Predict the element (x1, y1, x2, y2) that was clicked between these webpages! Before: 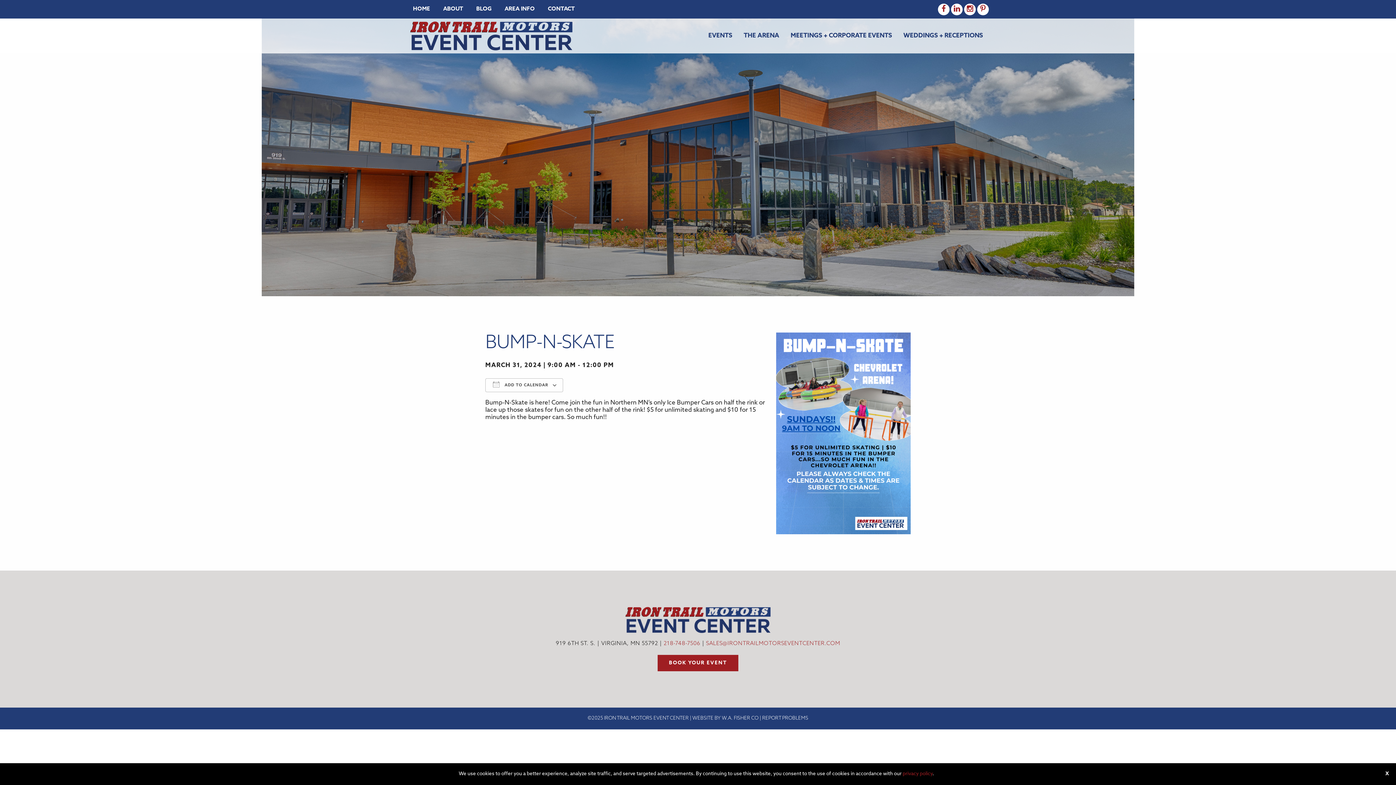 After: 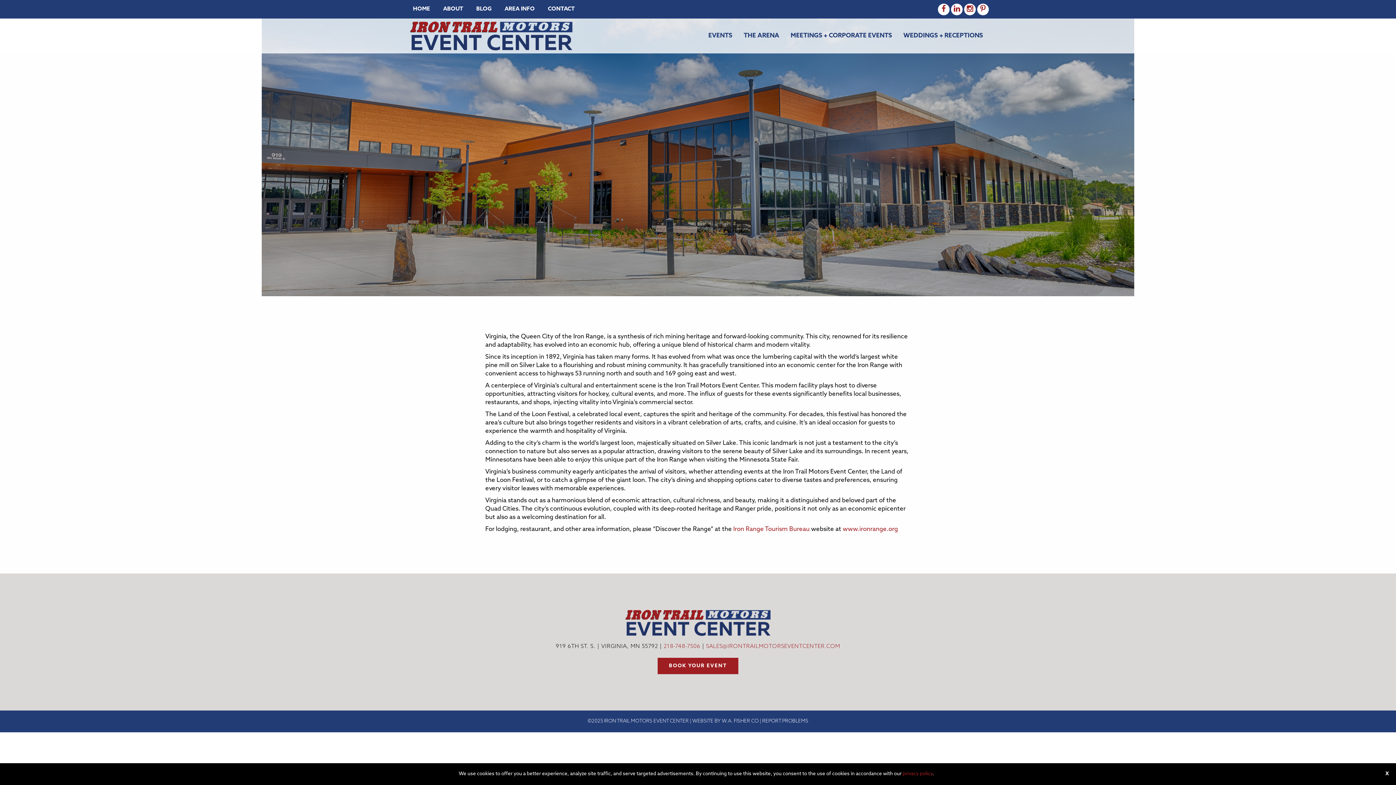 Action: label: AREA INFO bbox: (498, 3, 540, 14)